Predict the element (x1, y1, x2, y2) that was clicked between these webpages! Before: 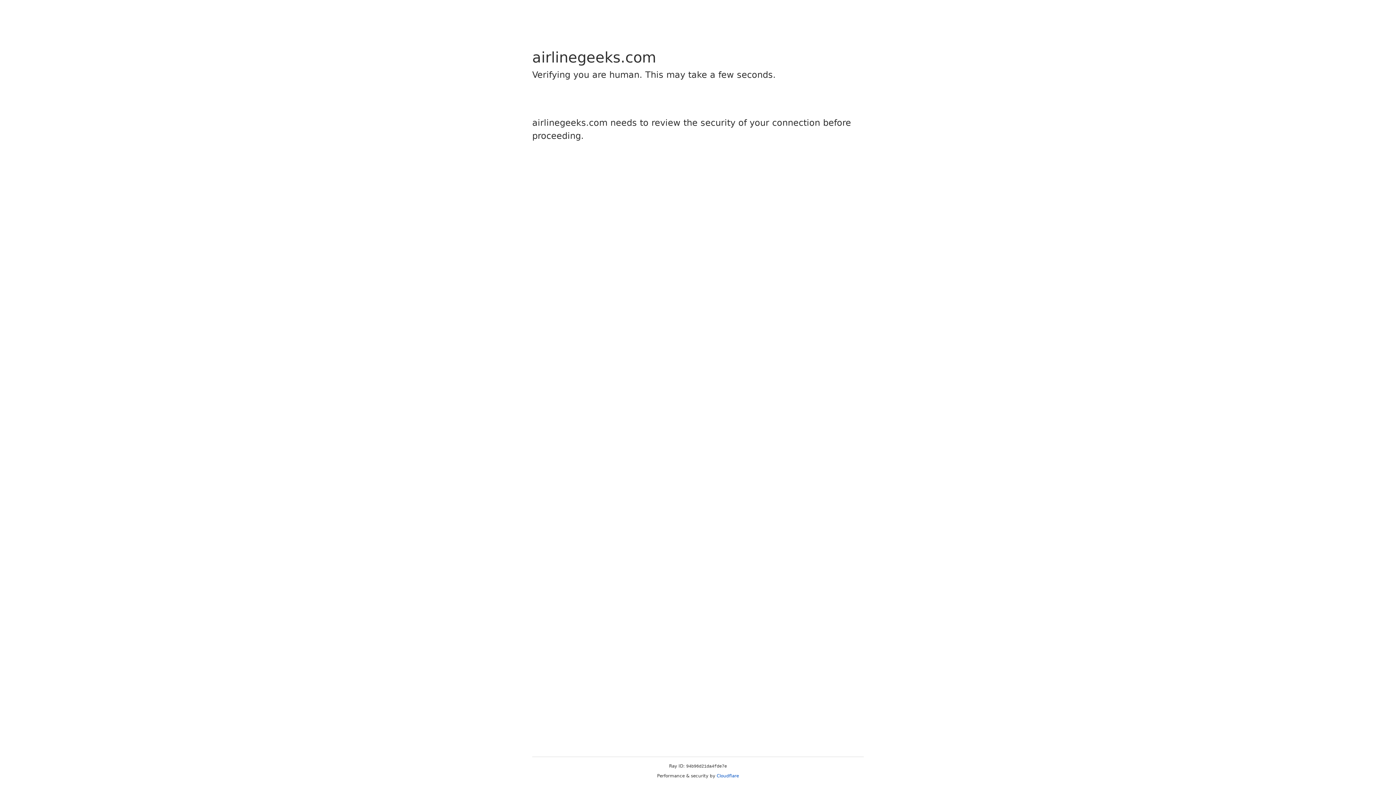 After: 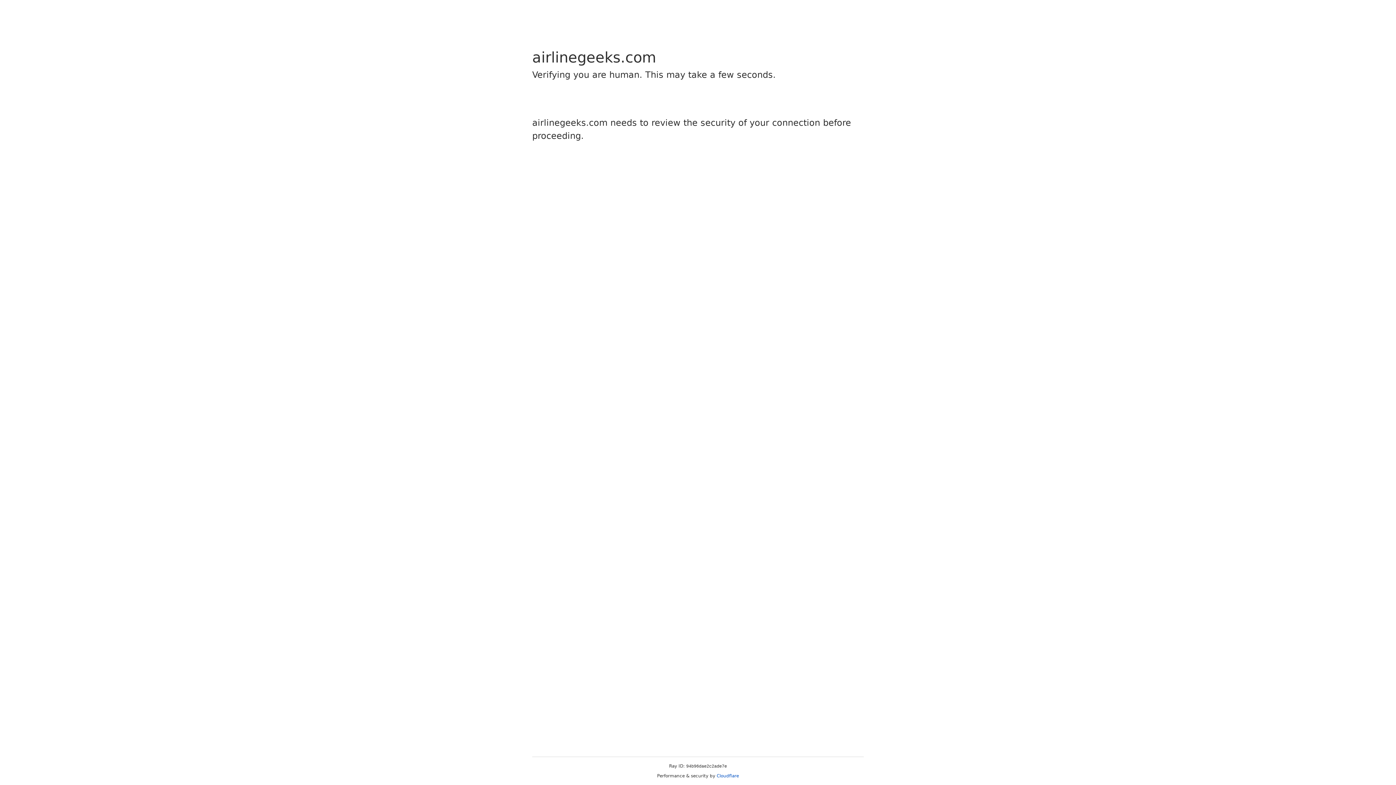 Action: bbox: (716, 773, 739, 778) label: Cloudflare